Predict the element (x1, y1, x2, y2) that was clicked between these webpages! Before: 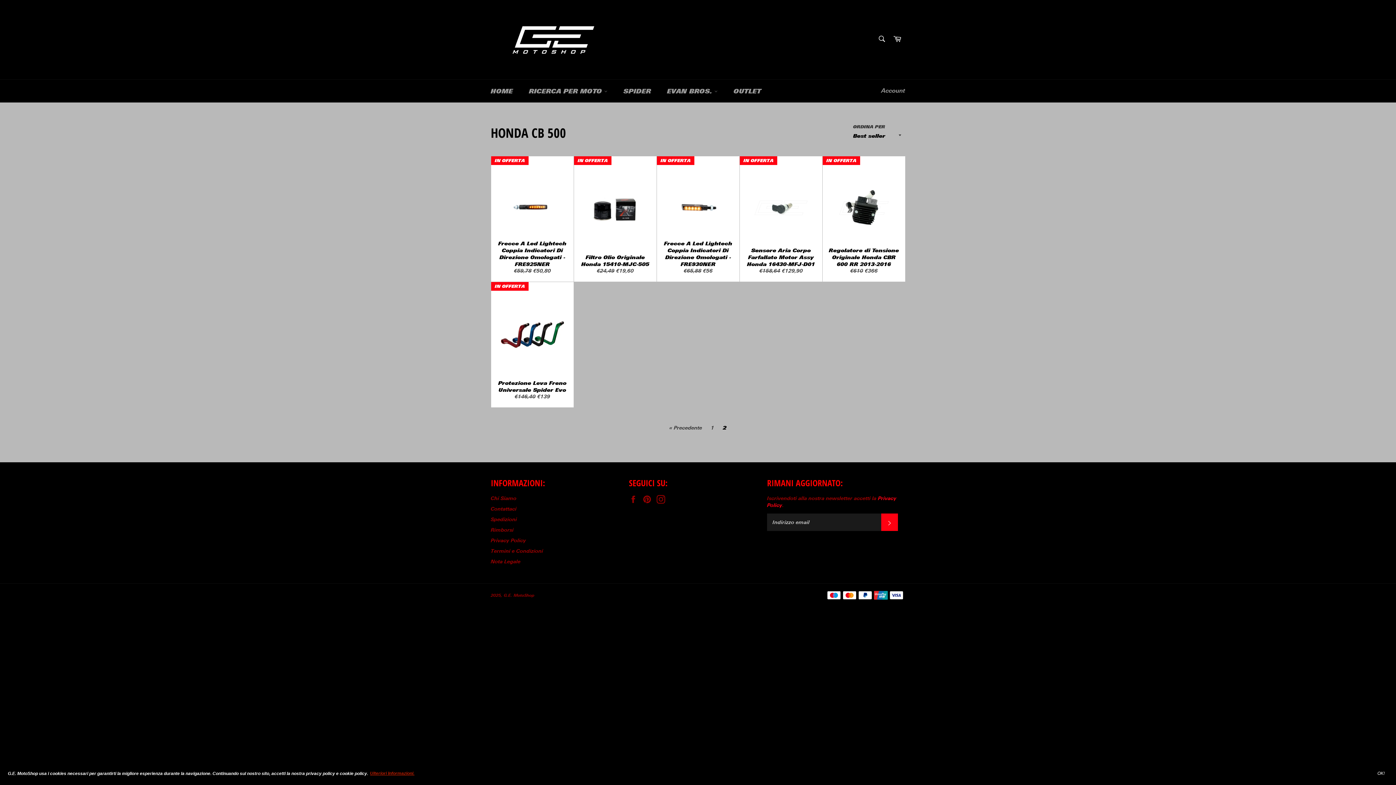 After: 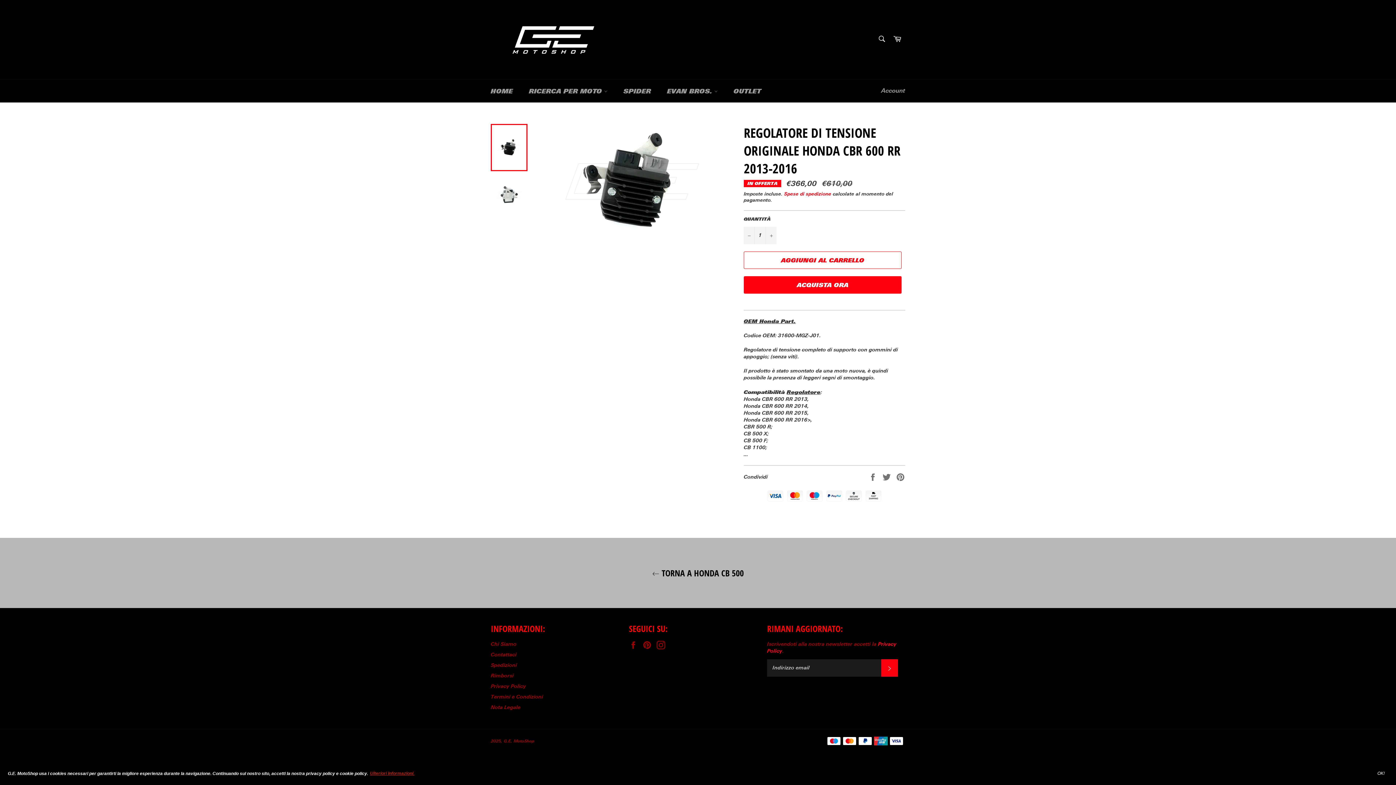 Action: bbox: (822, 156, 905, 282) label: Regolatore di Tensione Originale Honda CBR 600 RR 2013-2016
Prezzo di listino
€610 
Prezzo scontato
€366
IN OFFERTA